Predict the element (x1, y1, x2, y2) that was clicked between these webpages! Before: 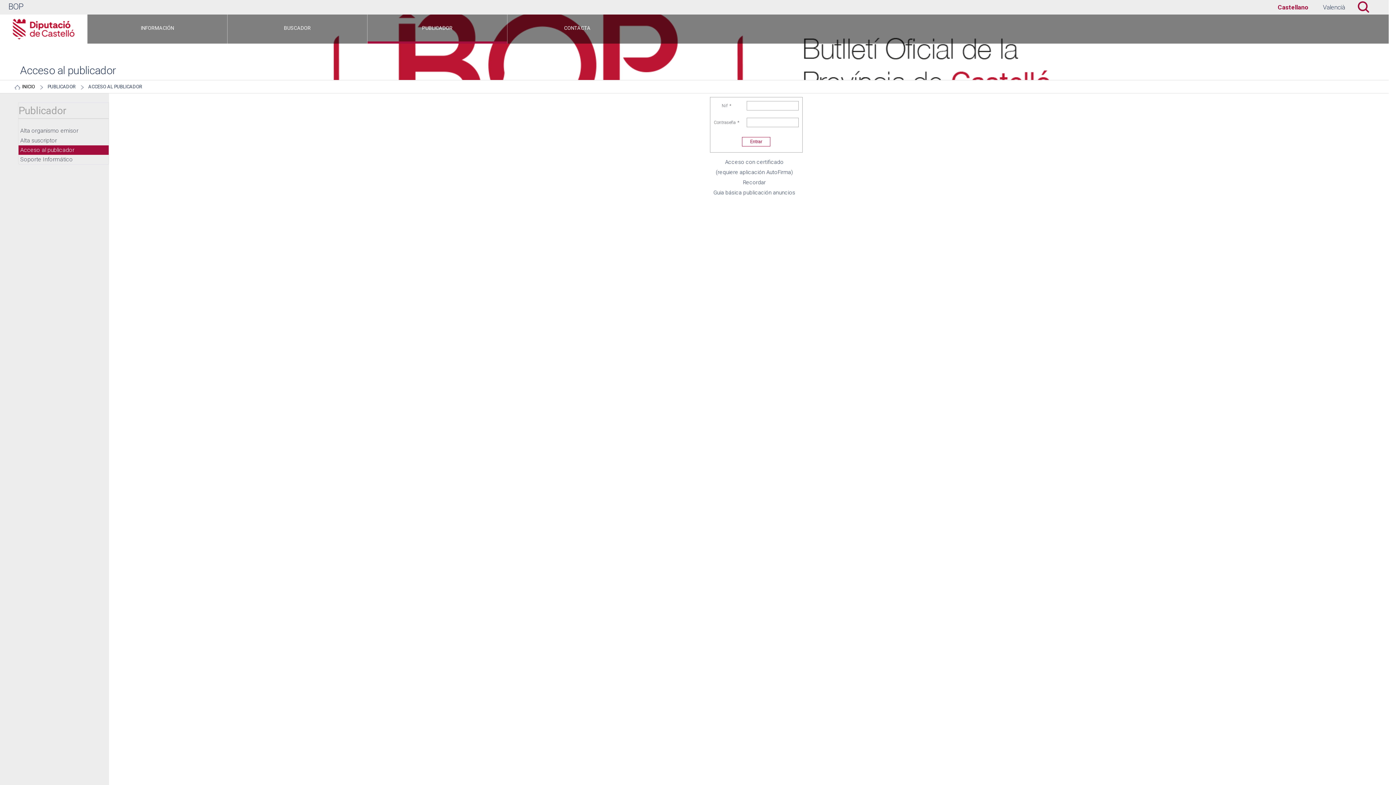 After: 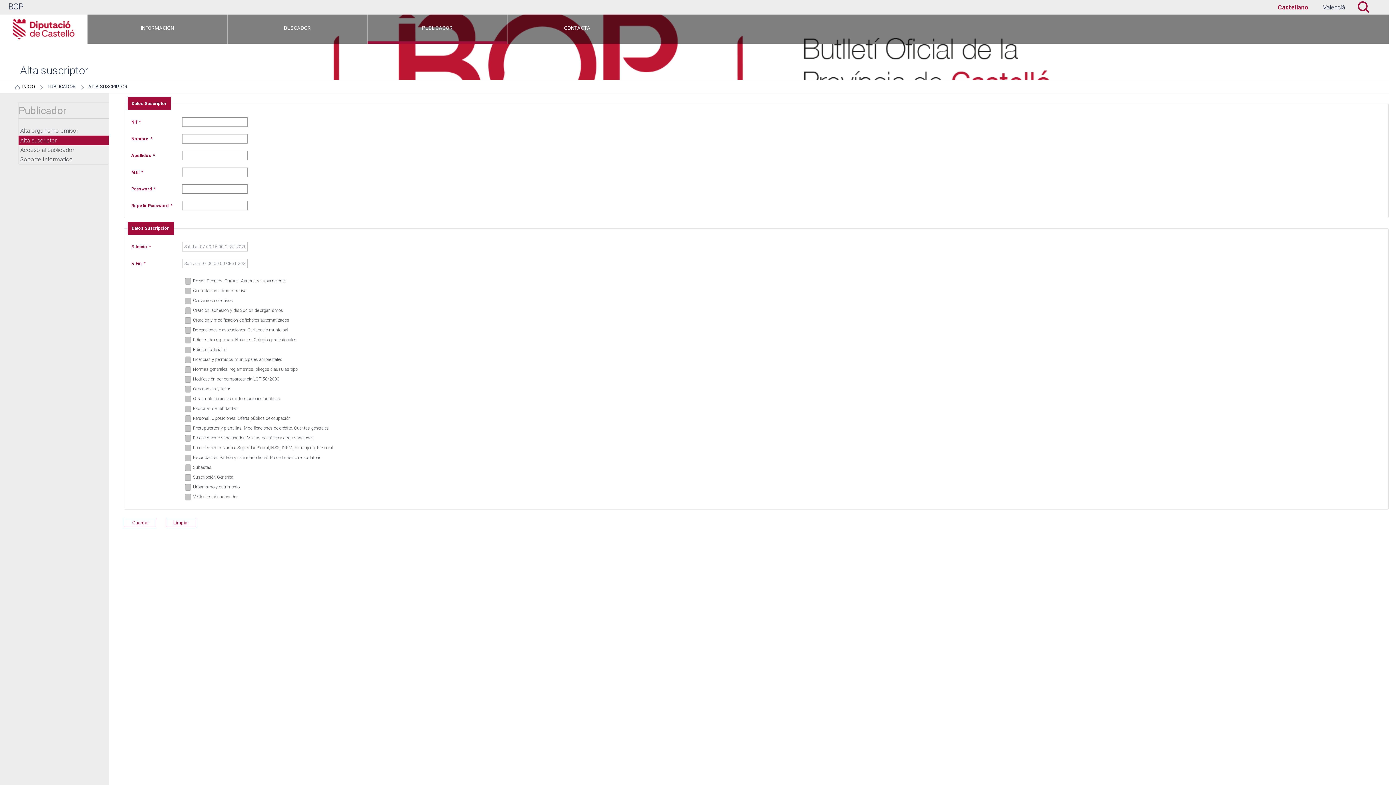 Action: label: Alta suscriptor bbox: (18, 135, 108, 145)